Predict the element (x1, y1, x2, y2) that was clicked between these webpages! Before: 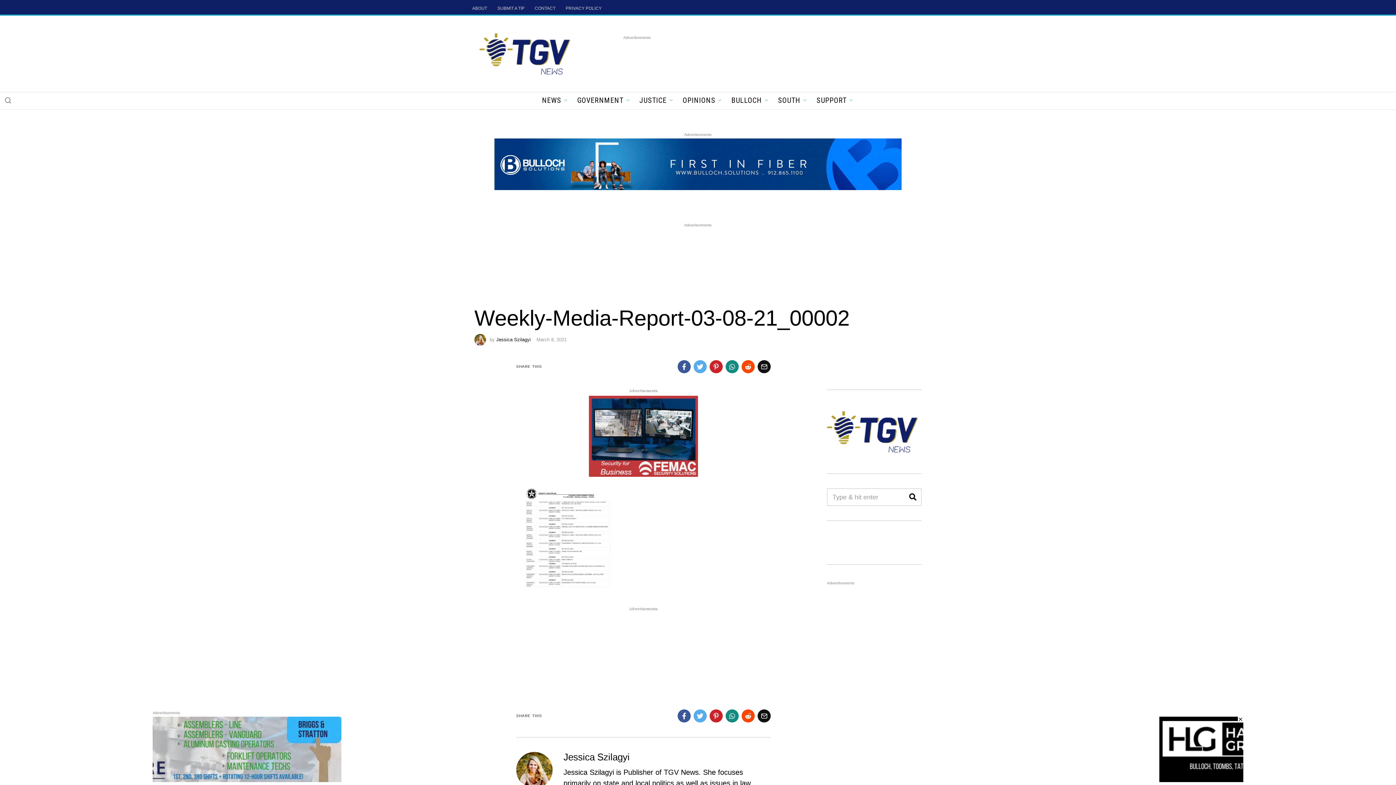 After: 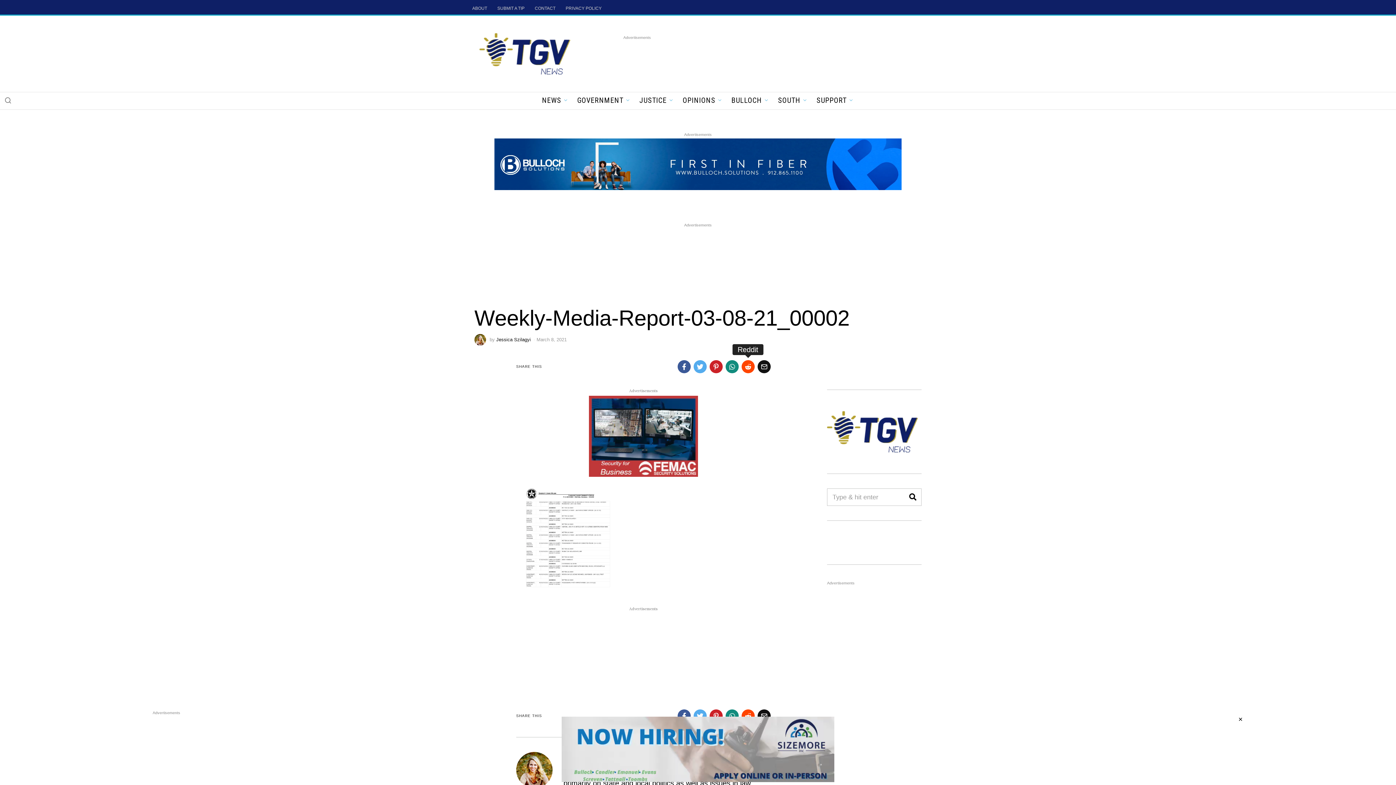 Action: bbox: (741, 360, 754, 373)